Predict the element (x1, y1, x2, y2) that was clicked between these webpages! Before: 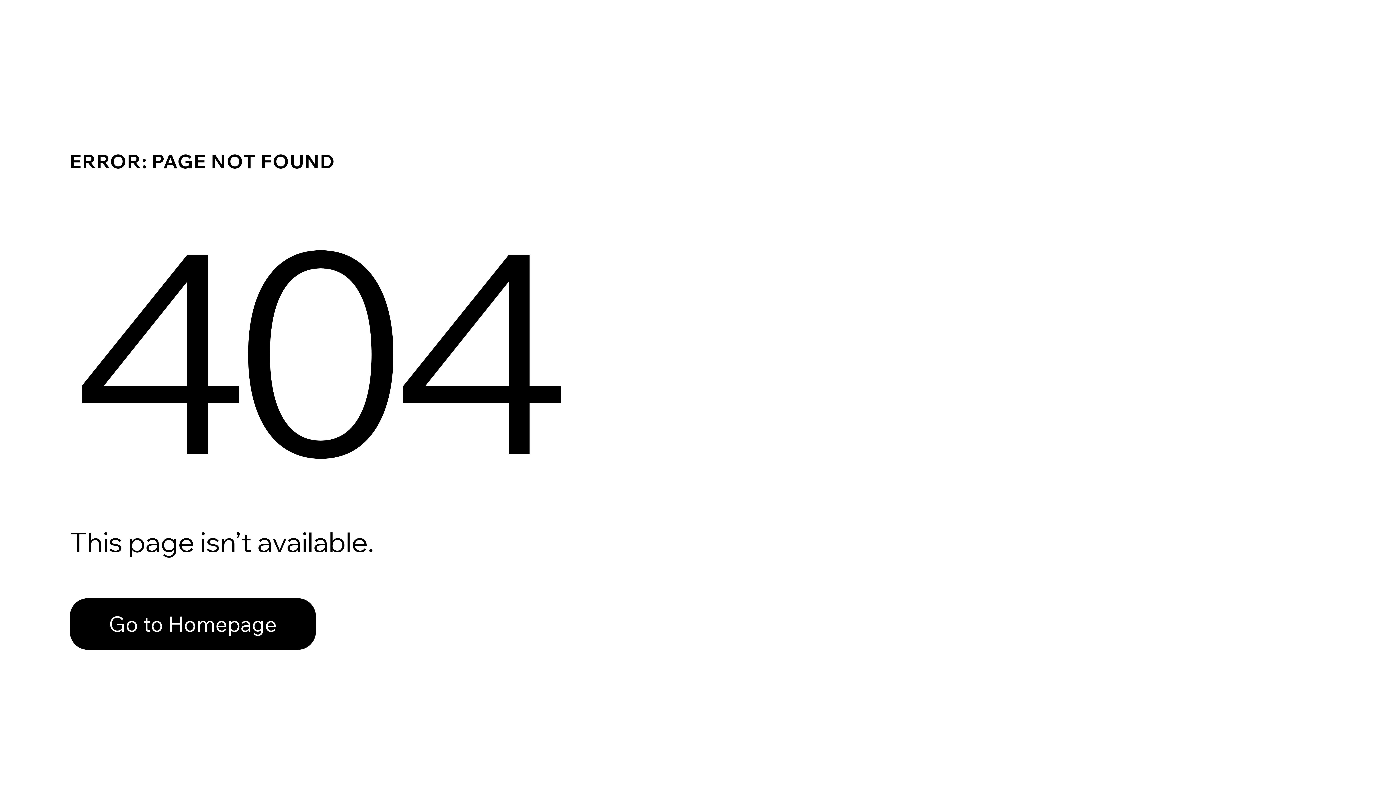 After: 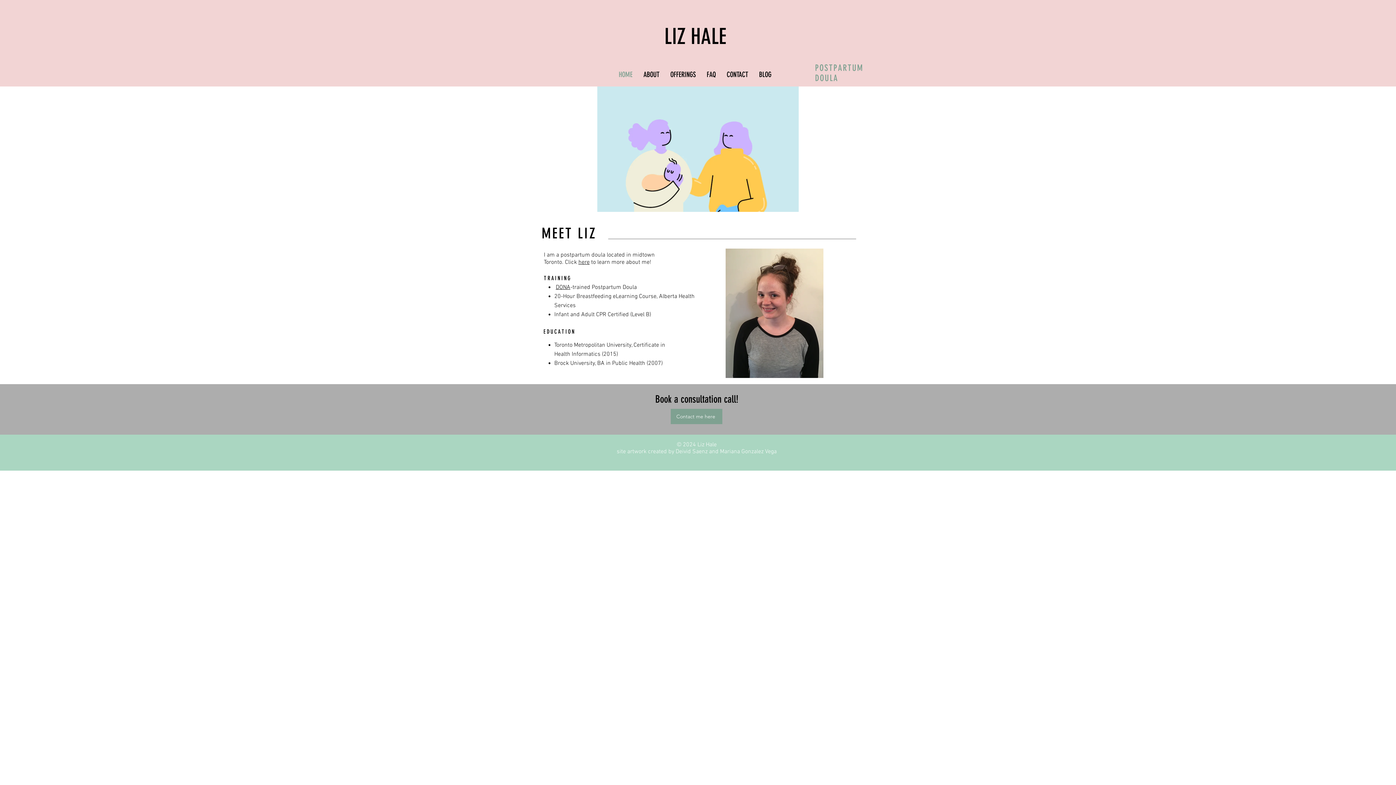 Action: label: Go to Homepage bbox: (69, 582, 768, 659)